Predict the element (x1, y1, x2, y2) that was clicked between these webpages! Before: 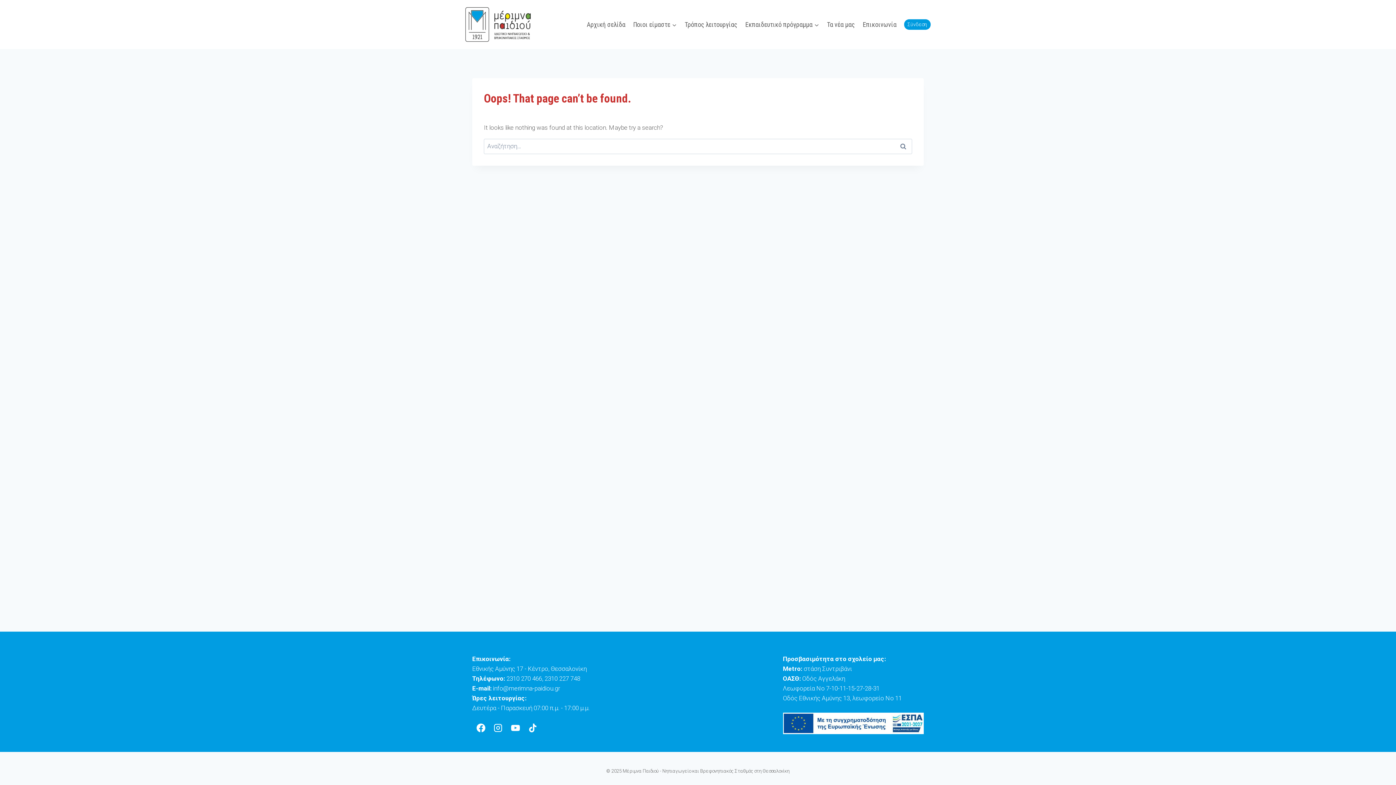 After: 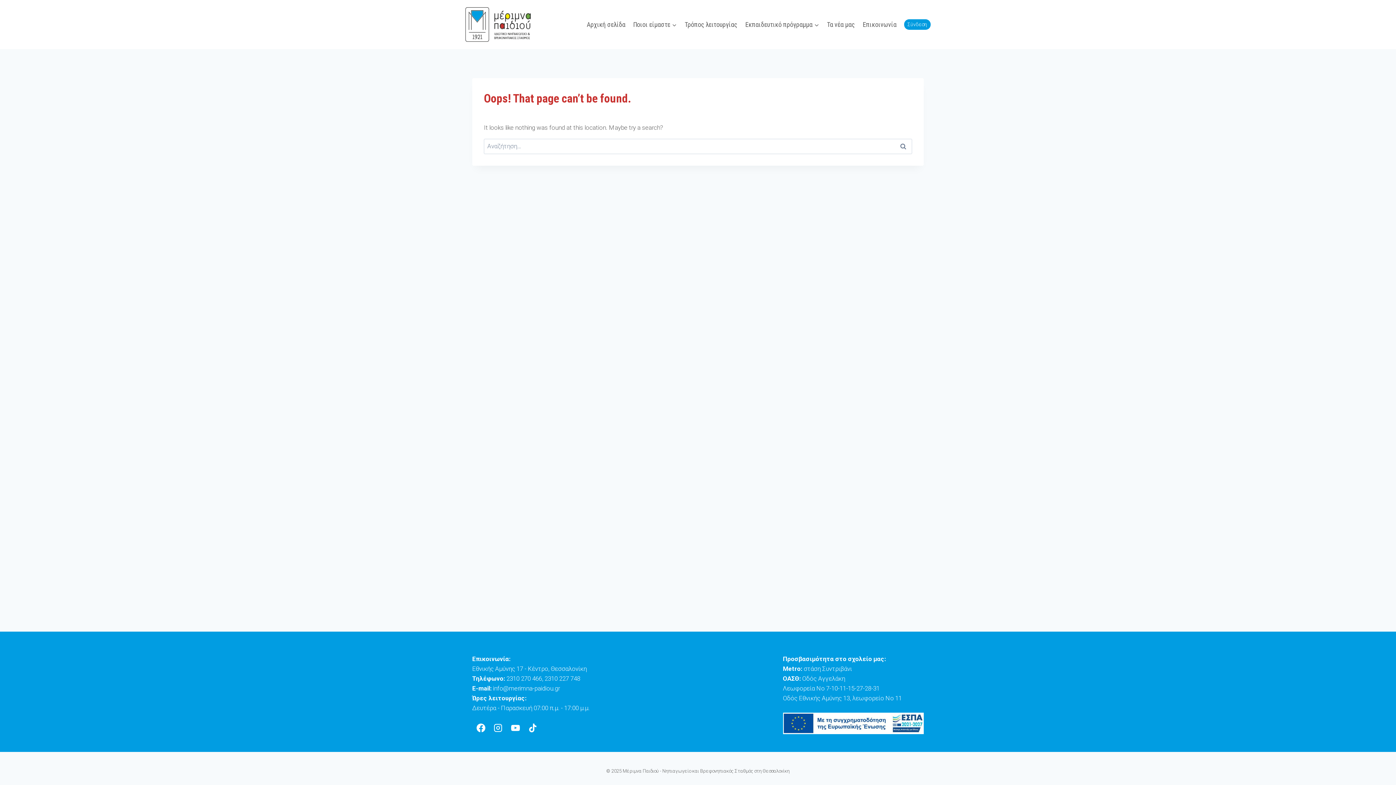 Action: bbox: (783, 712, 923, 734)